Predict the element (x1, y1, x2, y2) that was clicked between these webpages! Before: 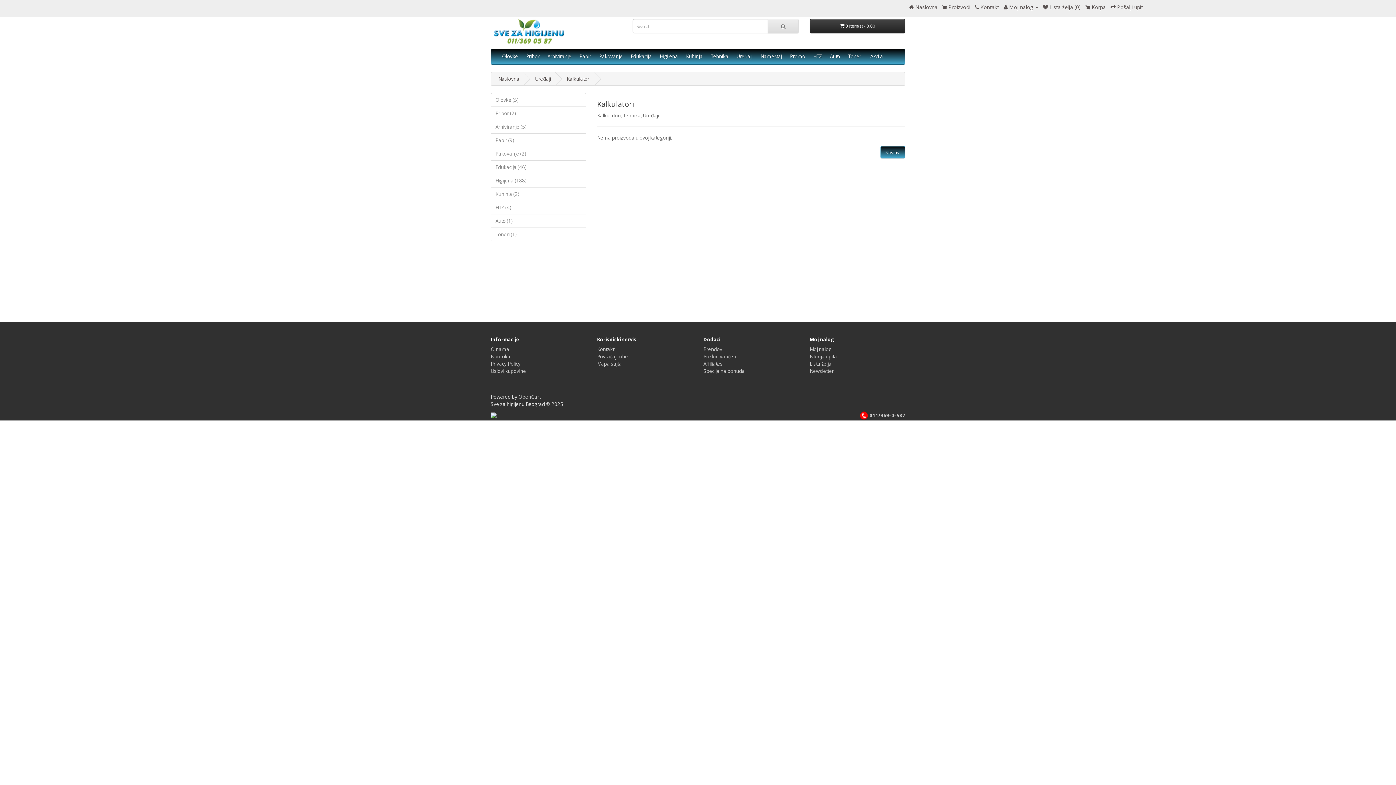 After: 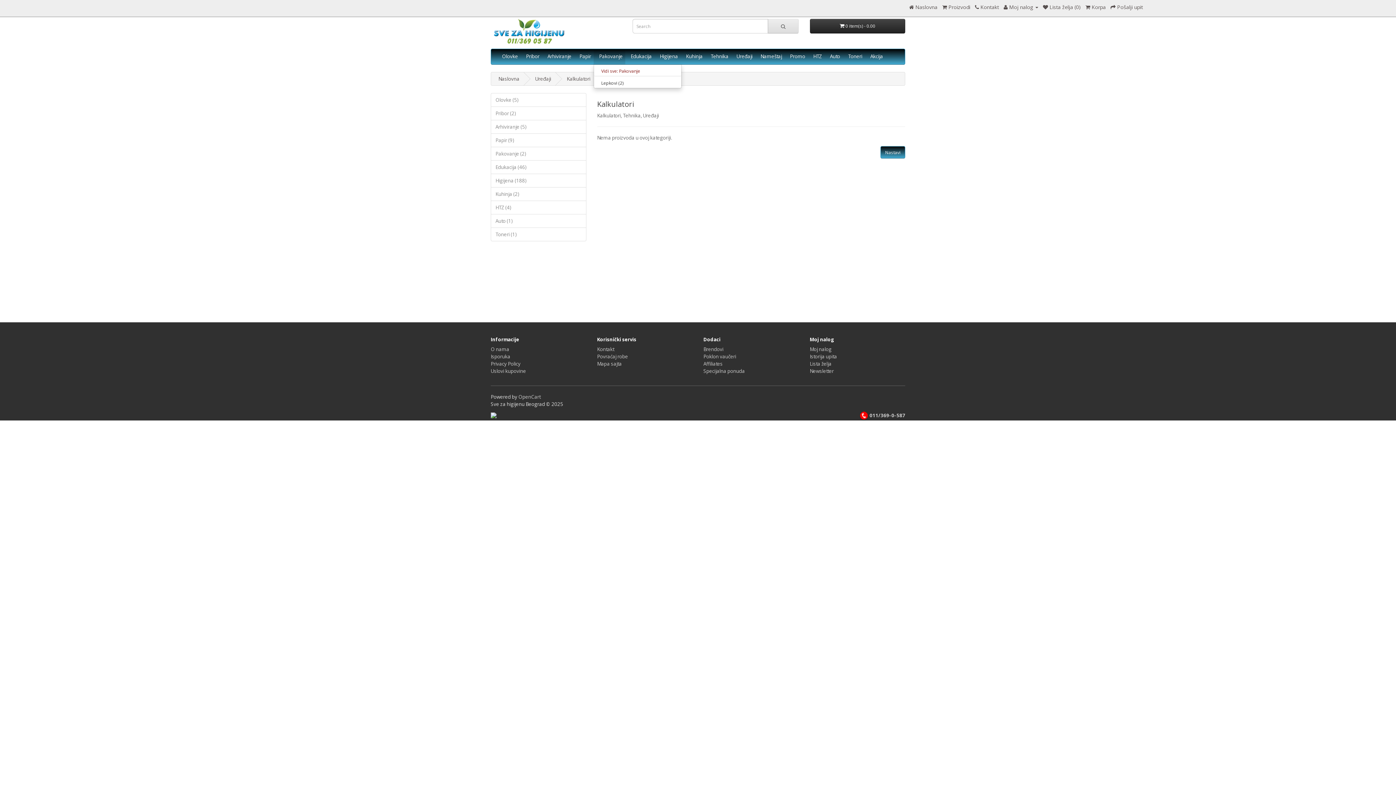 Action: bbox: (593, 49, 625, 64) label: Pakovanje